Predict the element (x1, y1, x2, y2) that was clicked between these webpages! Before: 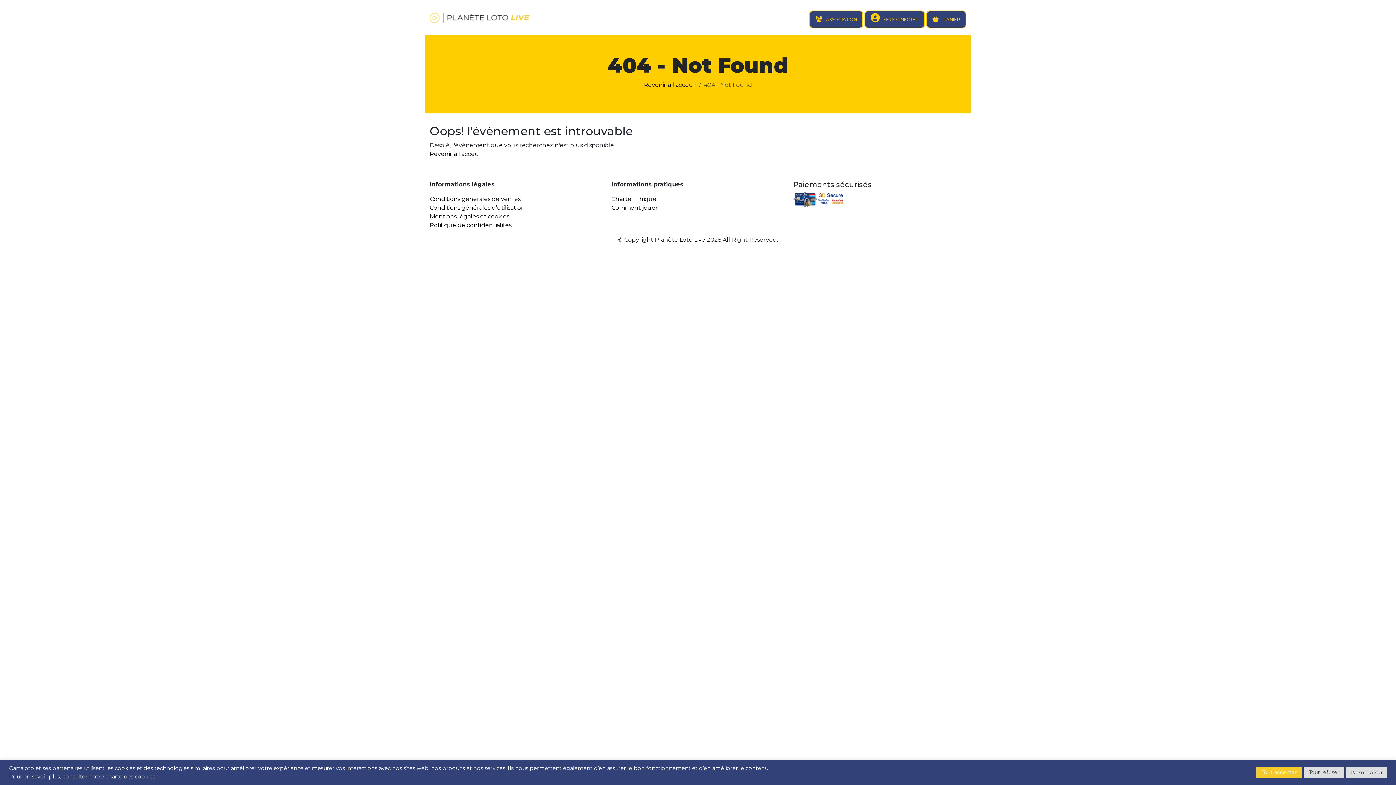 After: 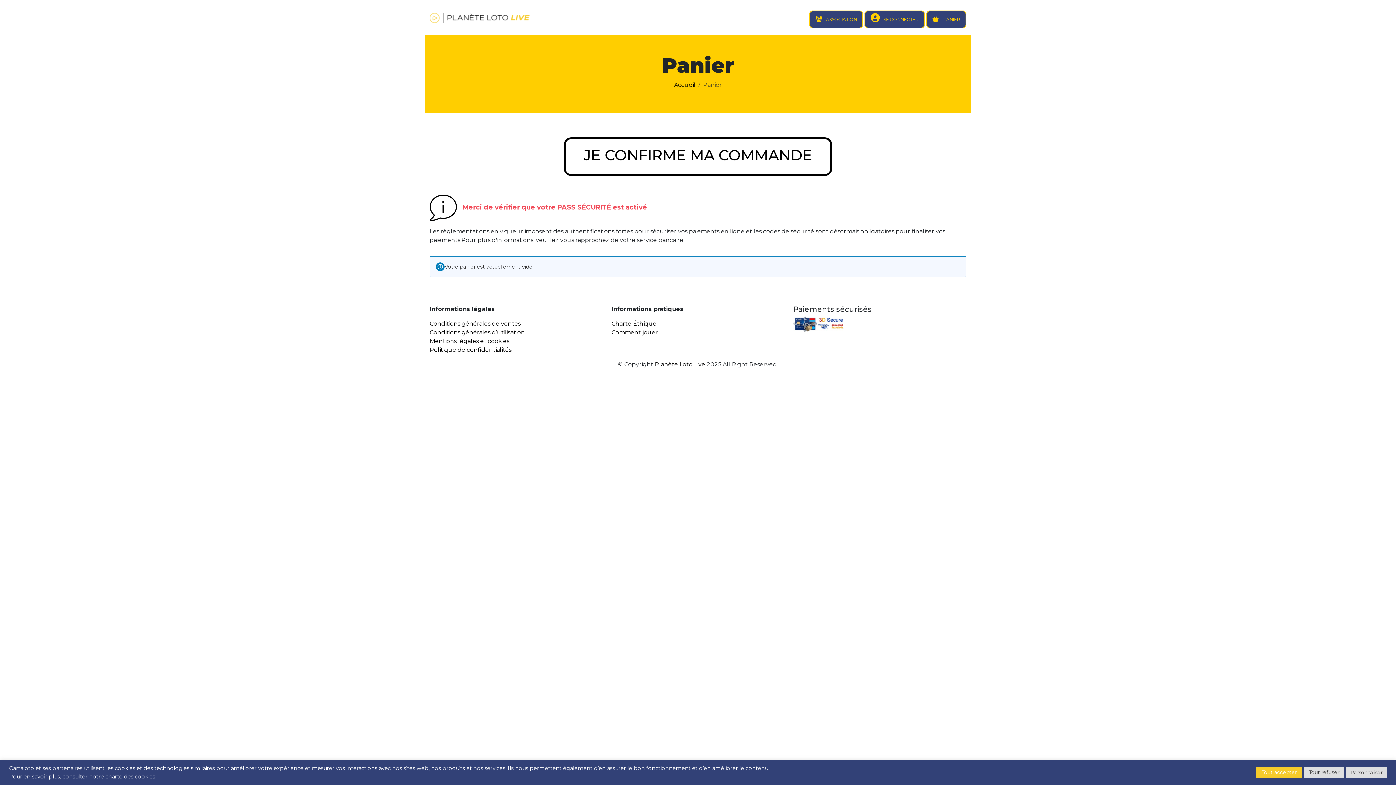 Action: label:  PANIER bbox: (926, 10, 966, 28)